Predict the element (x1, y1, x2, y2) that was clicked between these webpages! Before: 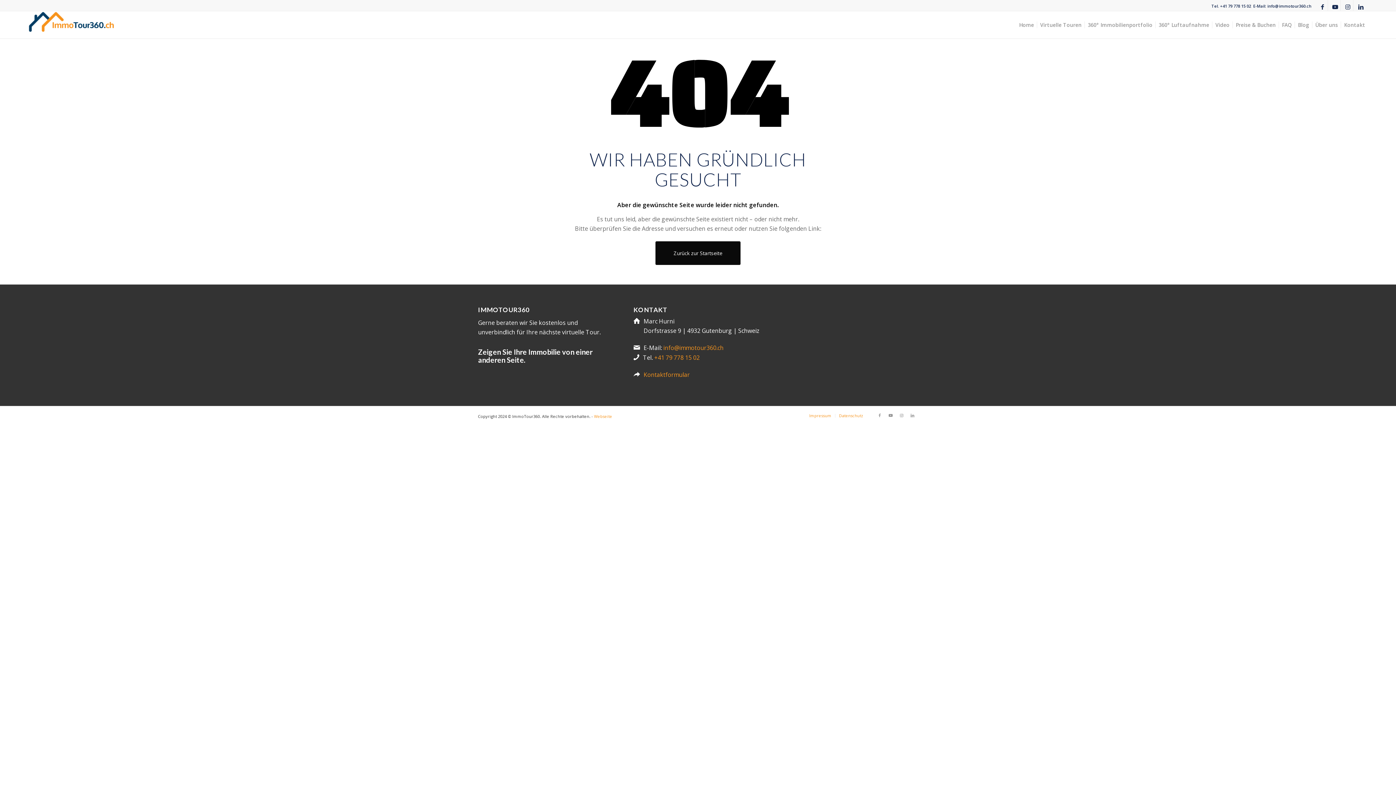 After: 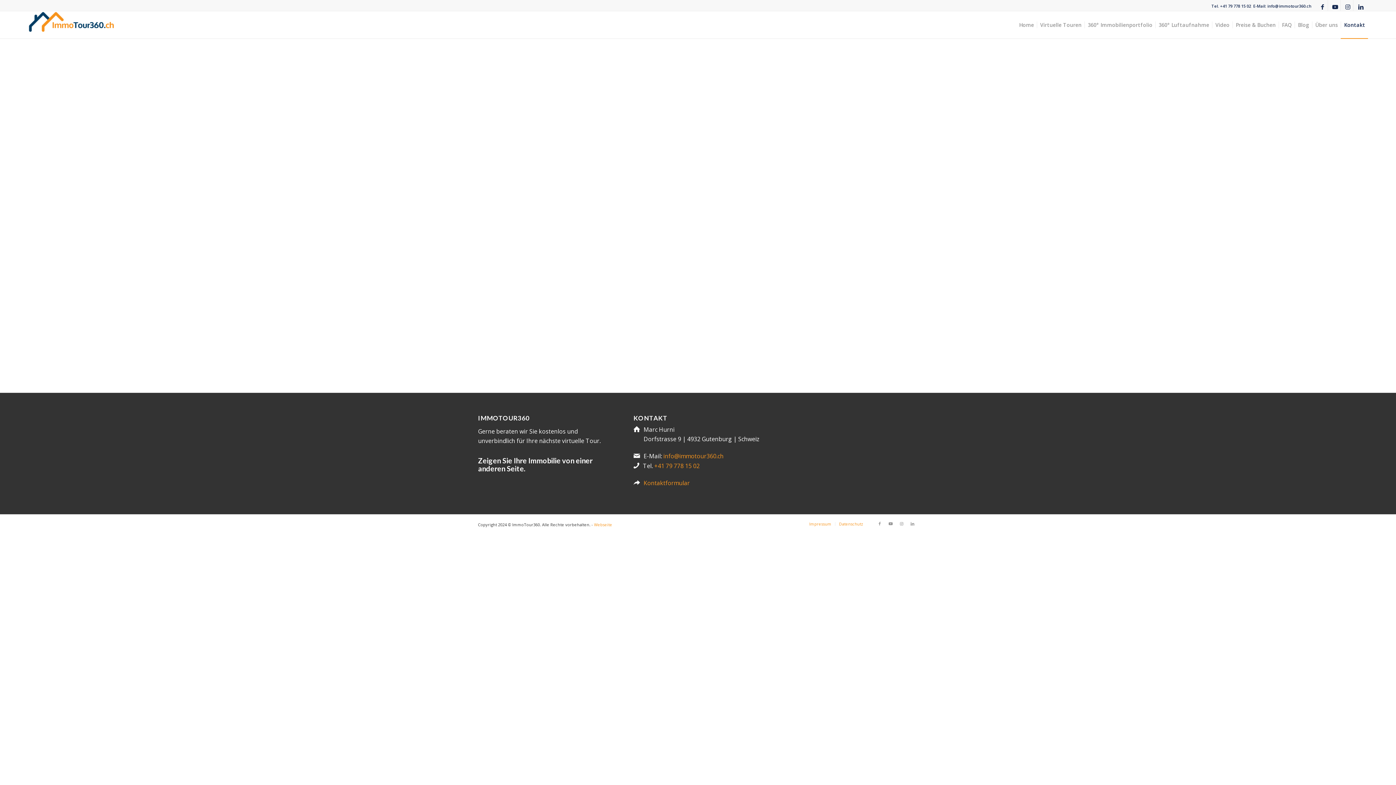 Action: label: Kontakt bbox: (1341, 11, 1368, 38)